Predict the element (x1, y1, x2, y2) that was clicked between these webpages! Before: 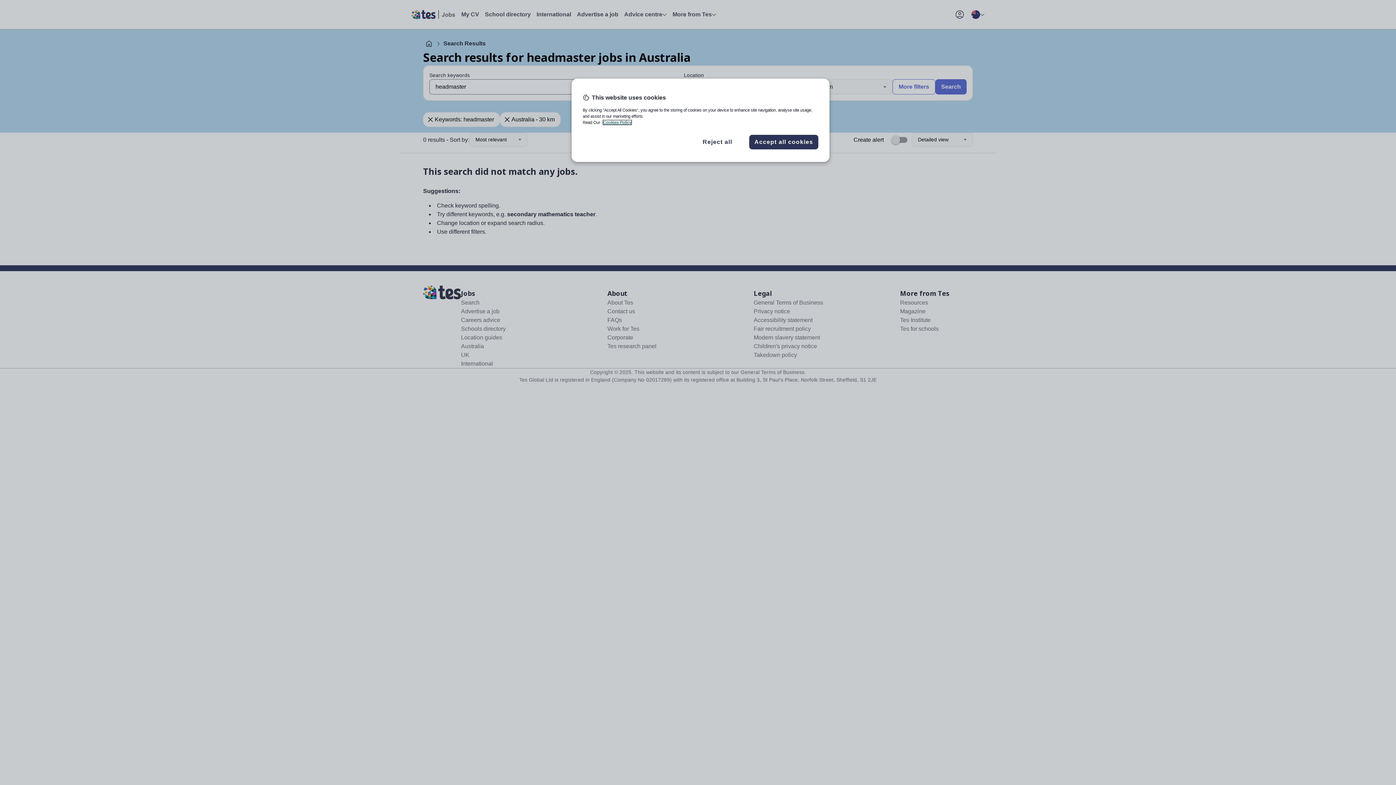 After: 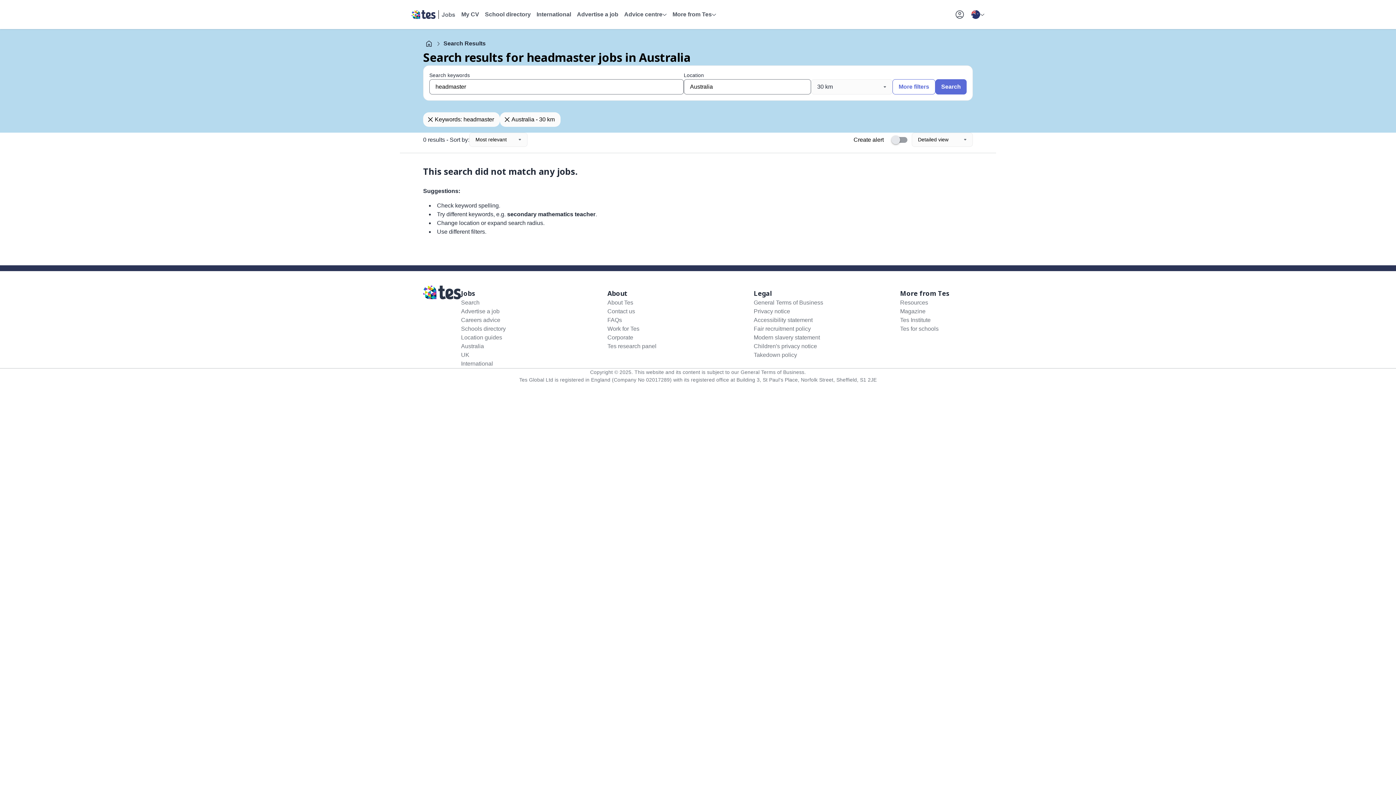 Action: bbox: (749, 134, 818, 149) label: Accept all cookies